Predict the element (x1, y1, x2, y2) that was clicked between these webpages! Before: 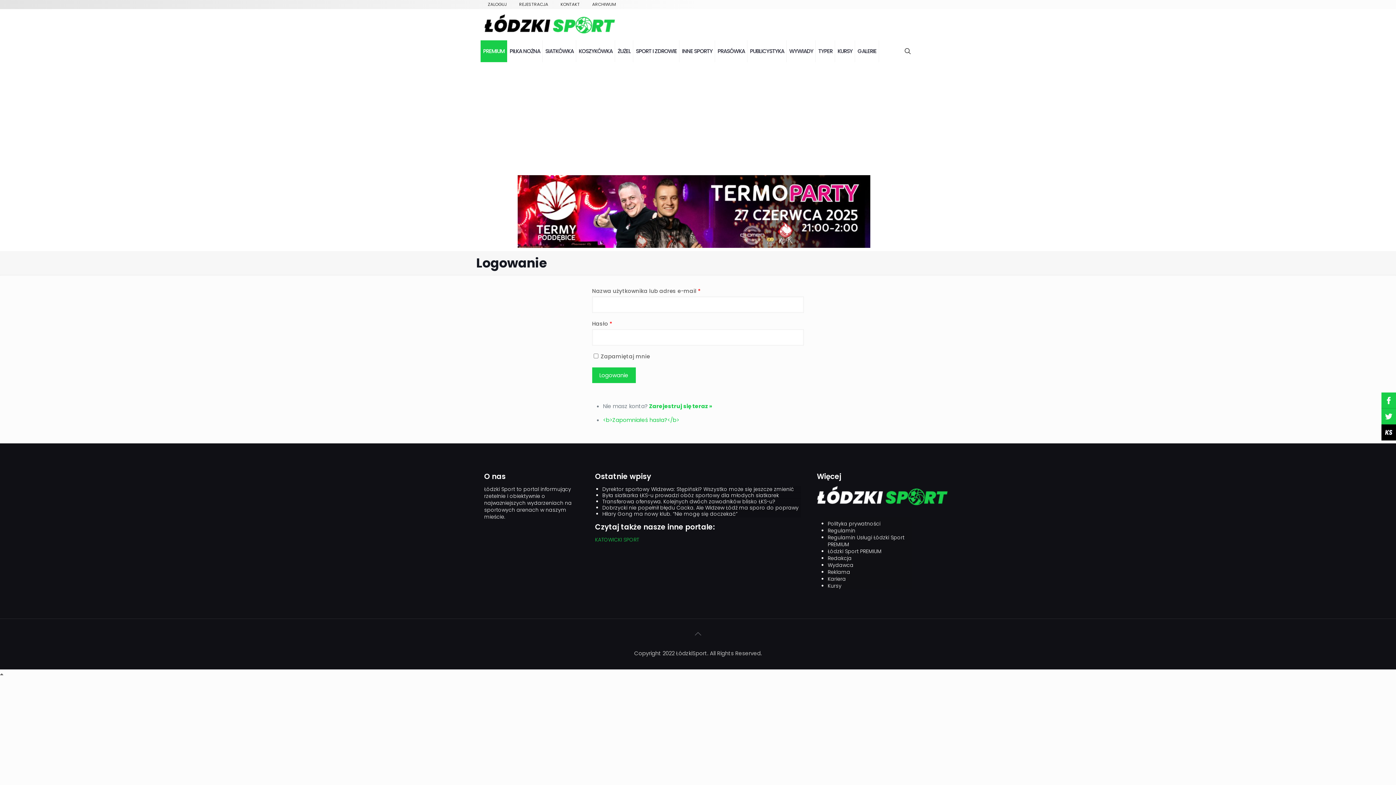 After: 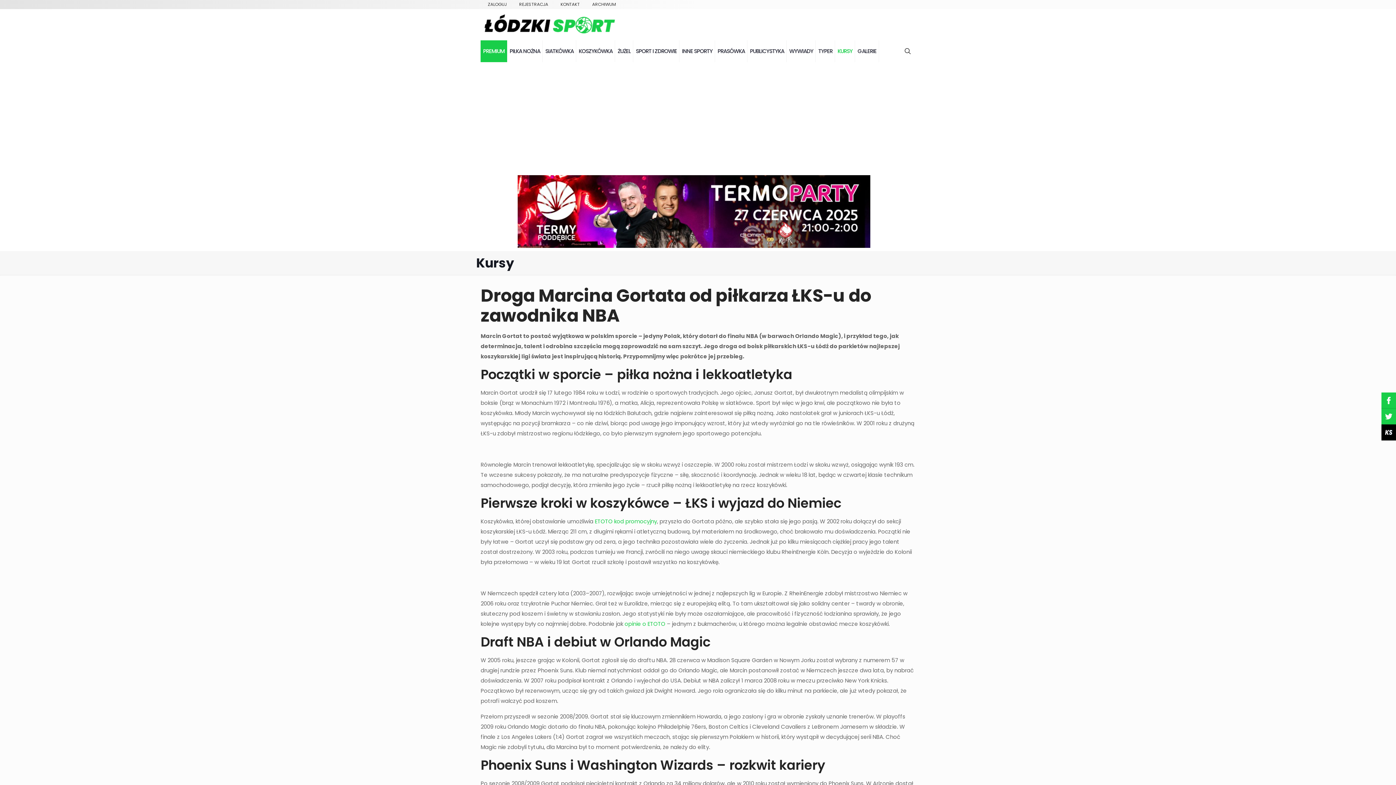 Action: label: Kursy bbox: (828, 582, 908, 589)